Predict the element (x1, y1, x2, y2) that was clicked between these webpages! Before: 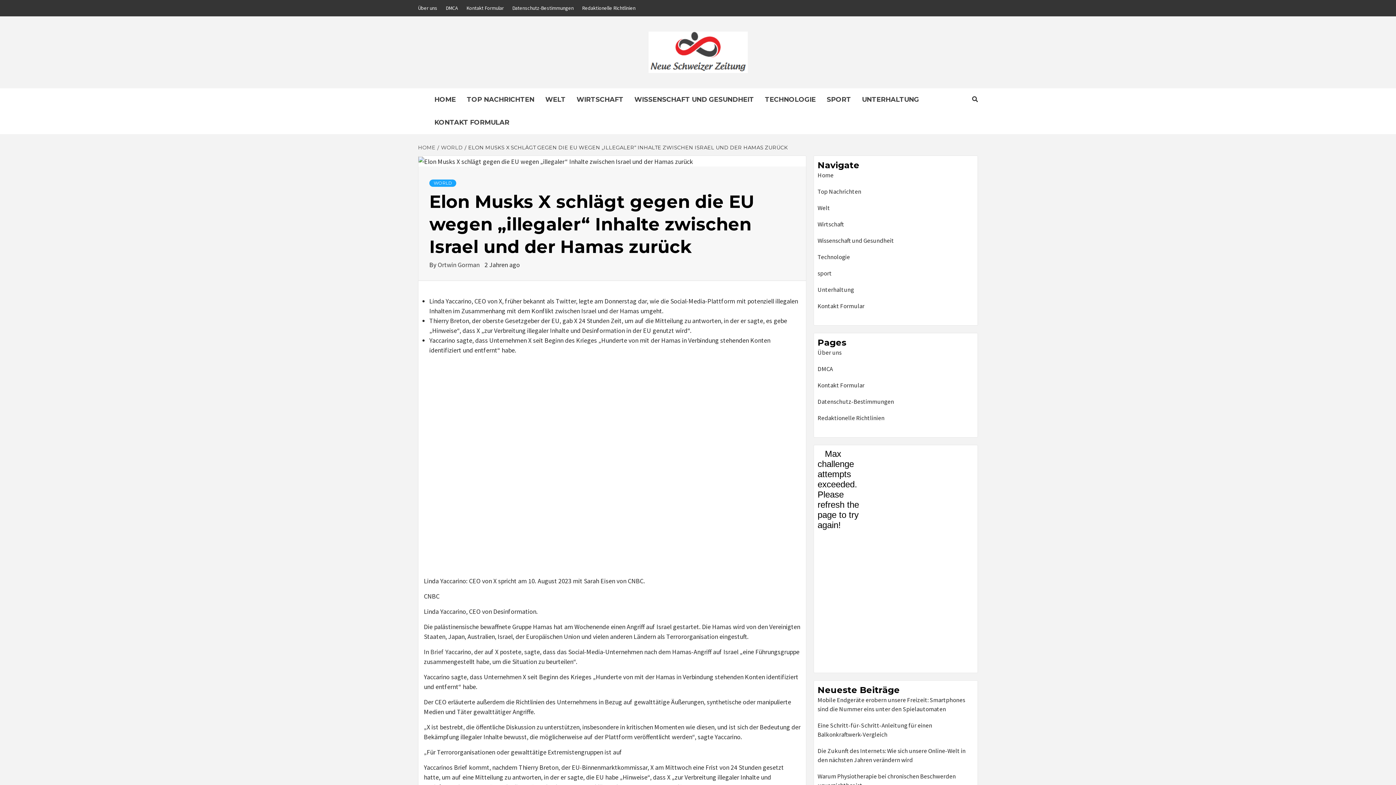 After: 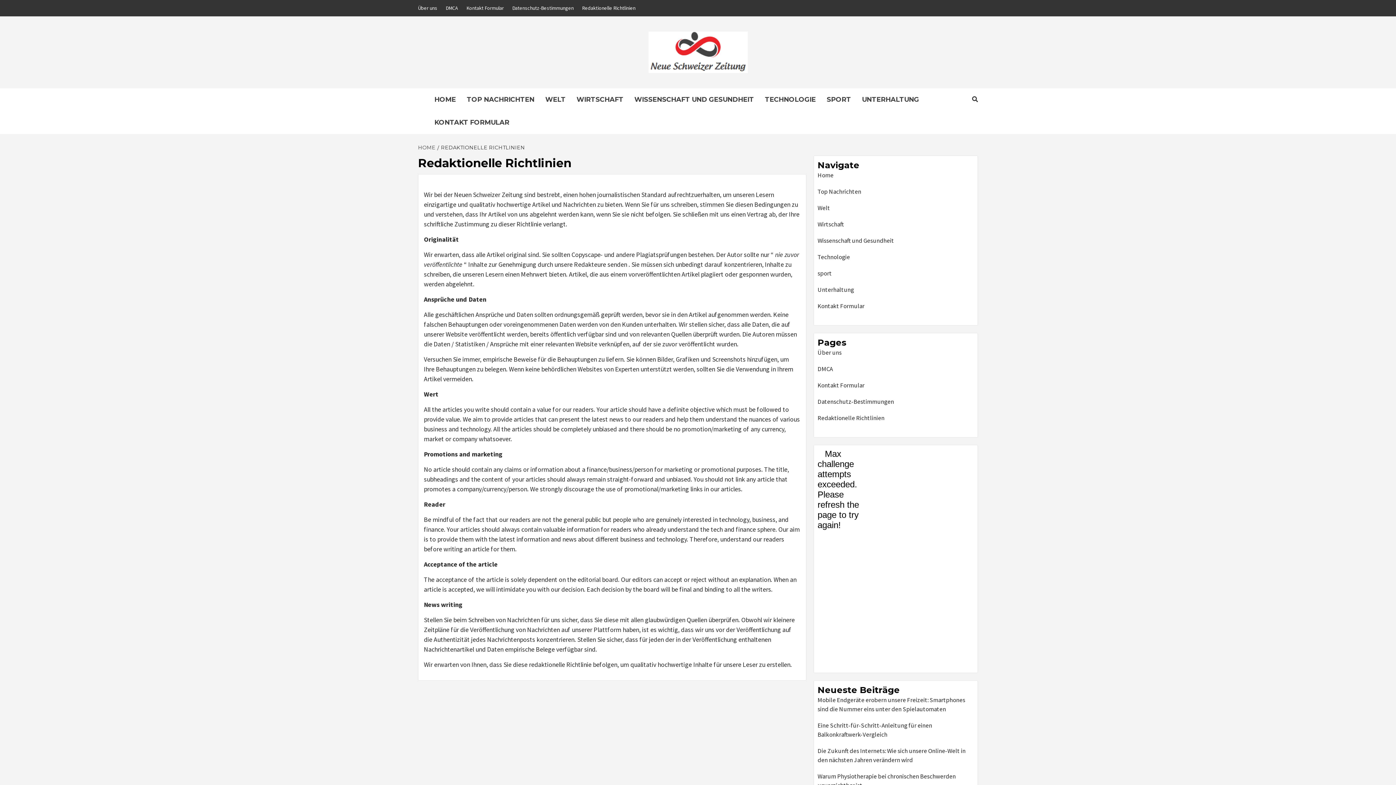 Action: label: Redaktionelle Richtlinien bbox: (817, 413, 974, 426)